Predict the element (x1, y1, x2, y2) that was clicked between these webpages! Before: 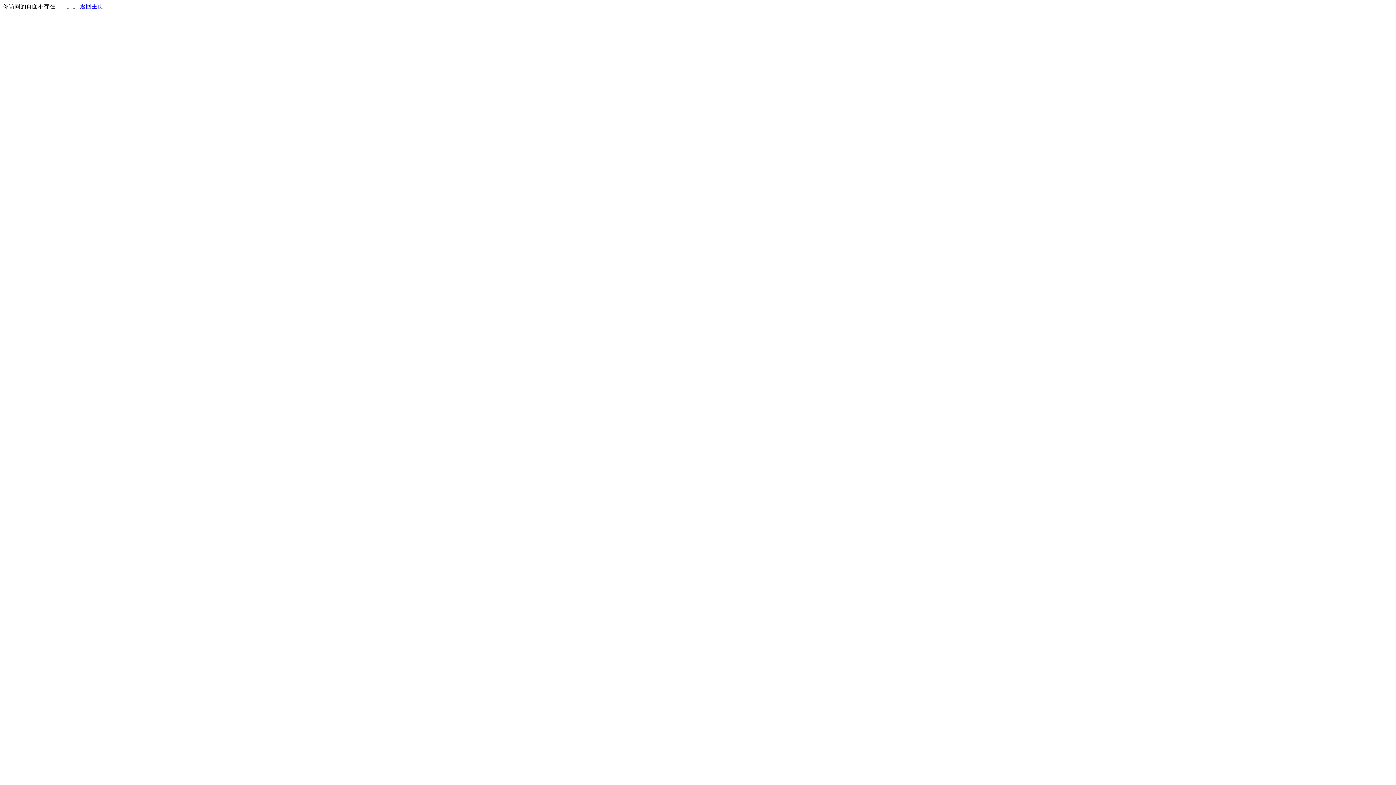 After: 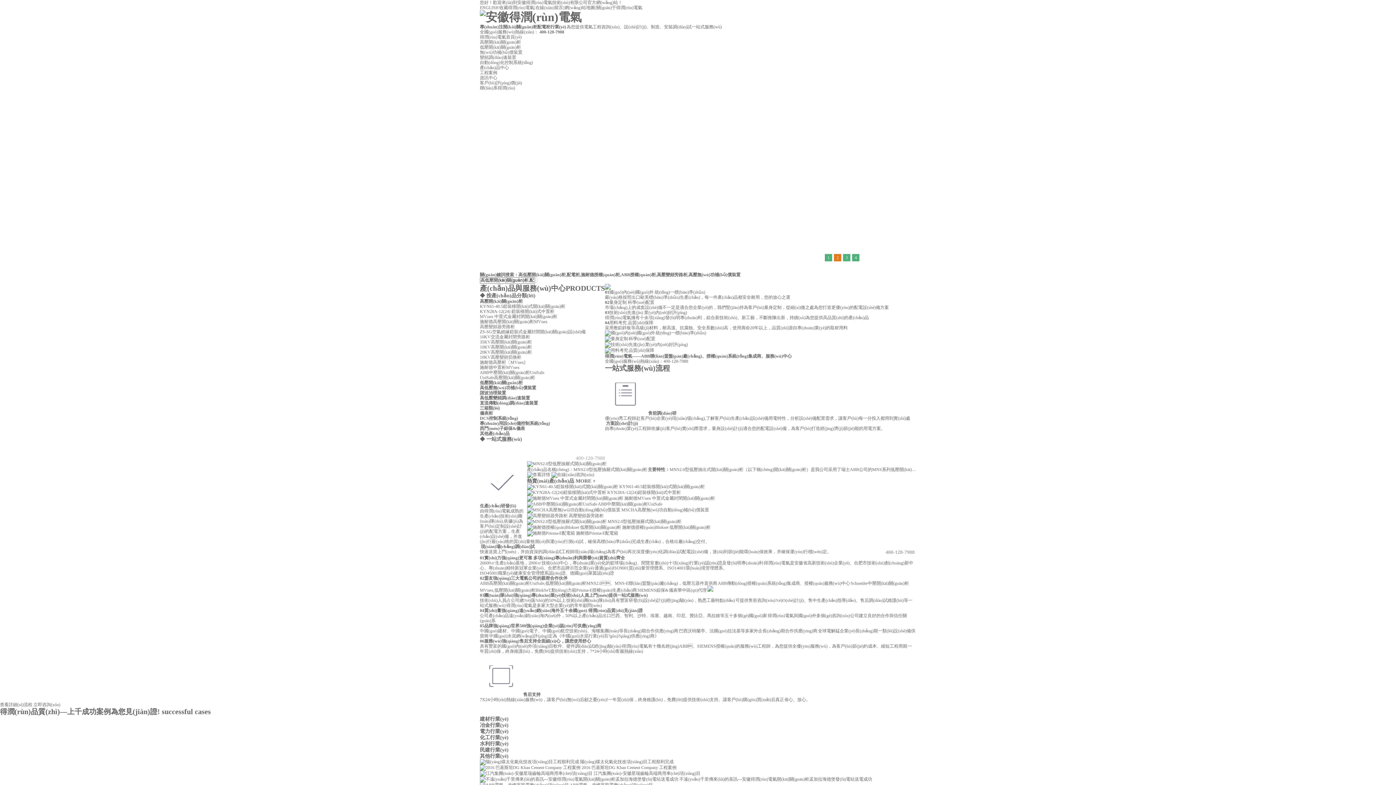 Action: bbox: (80, 3, 103, 9) label: 返回主页